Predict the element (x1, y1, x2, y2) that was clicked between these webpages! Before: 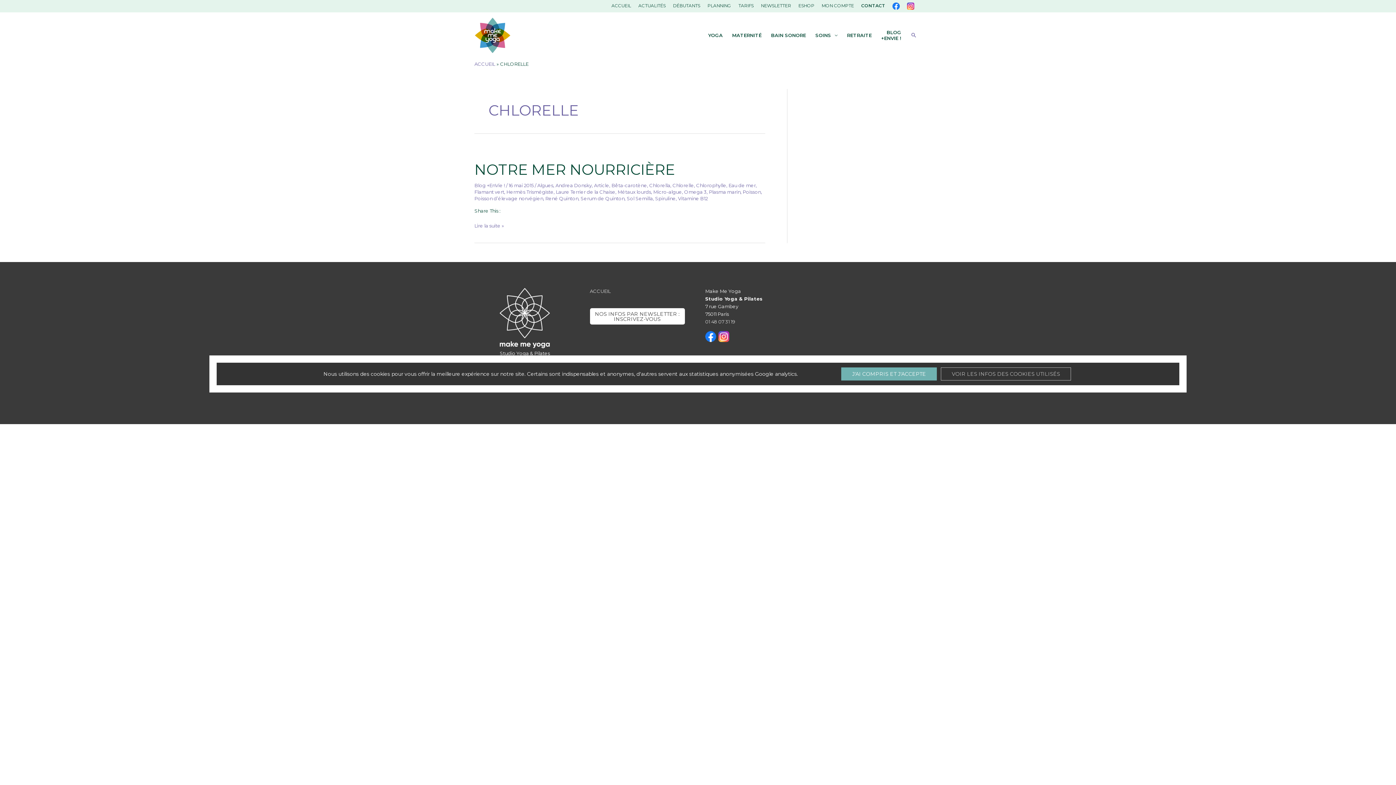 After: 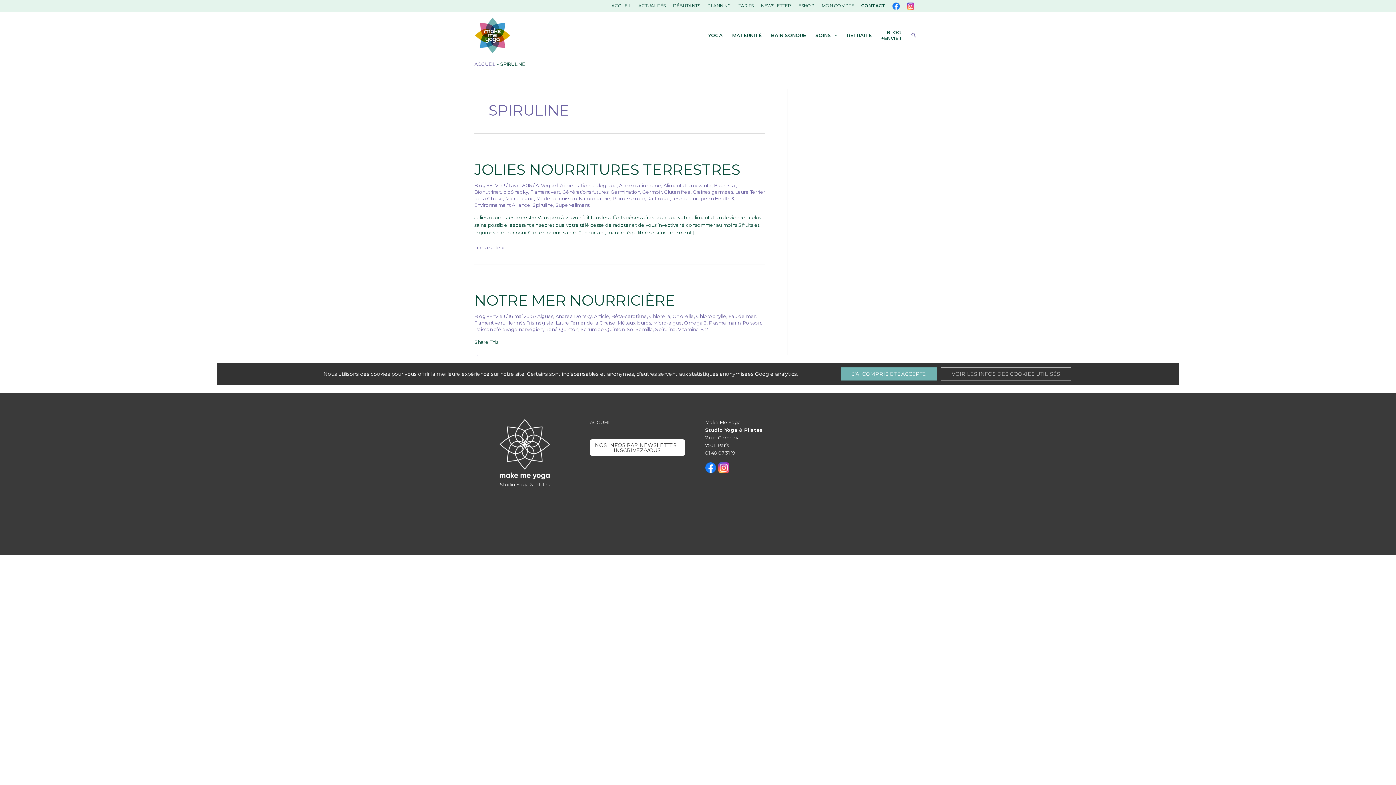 Action: bbox: (655, 195, 676, 201) label: Spiruline